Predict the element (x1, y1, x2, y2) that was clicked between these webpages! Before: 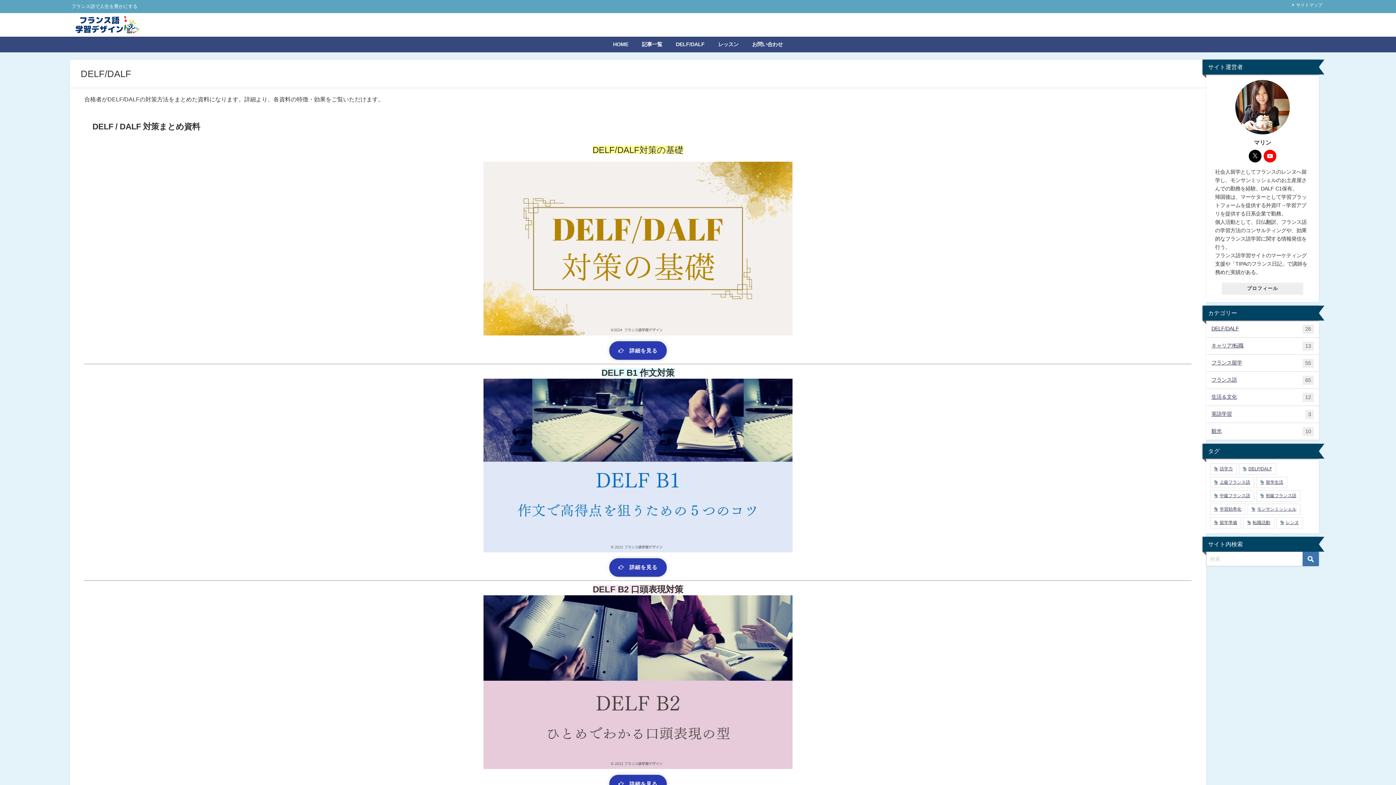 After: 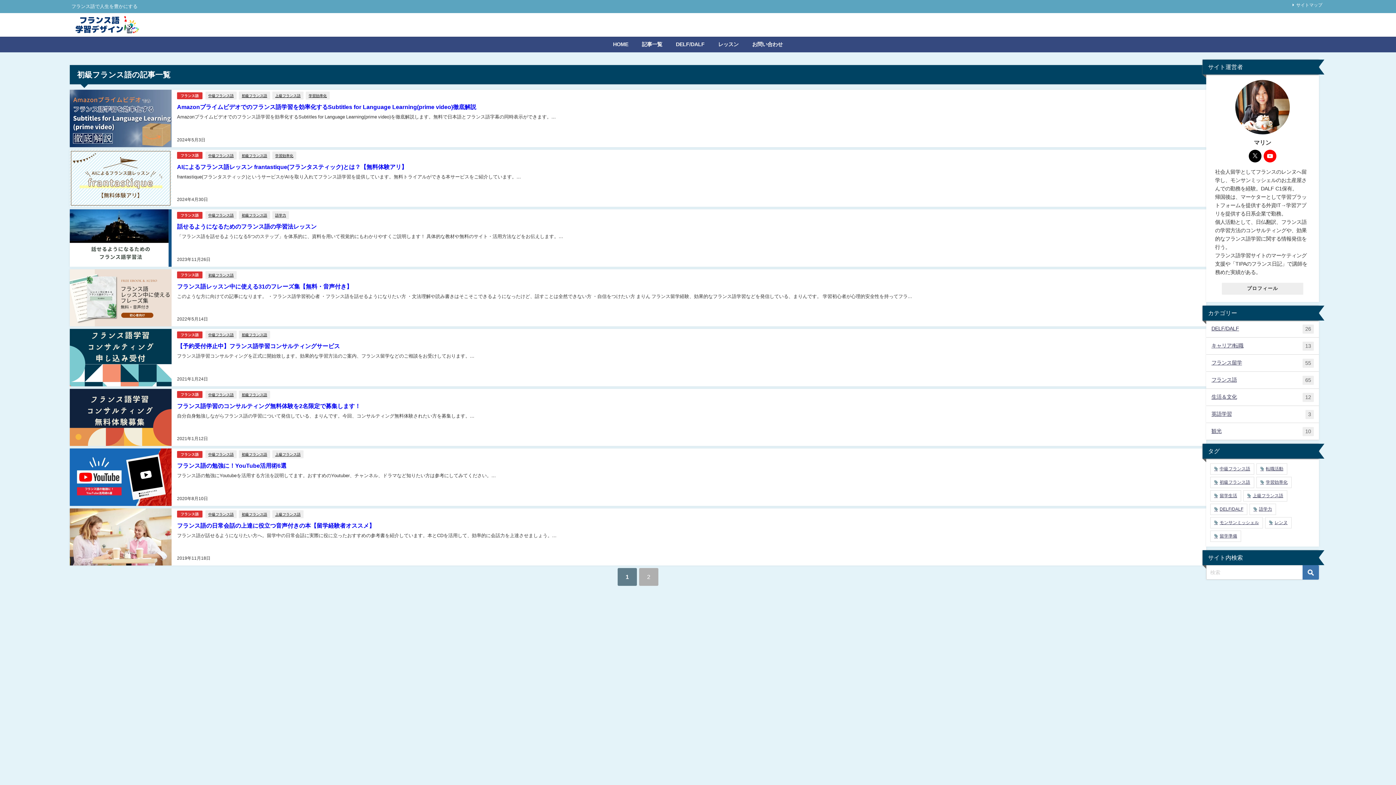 Action: label: 初級フランス語 bbox: (1256, 490, 1300, 501)